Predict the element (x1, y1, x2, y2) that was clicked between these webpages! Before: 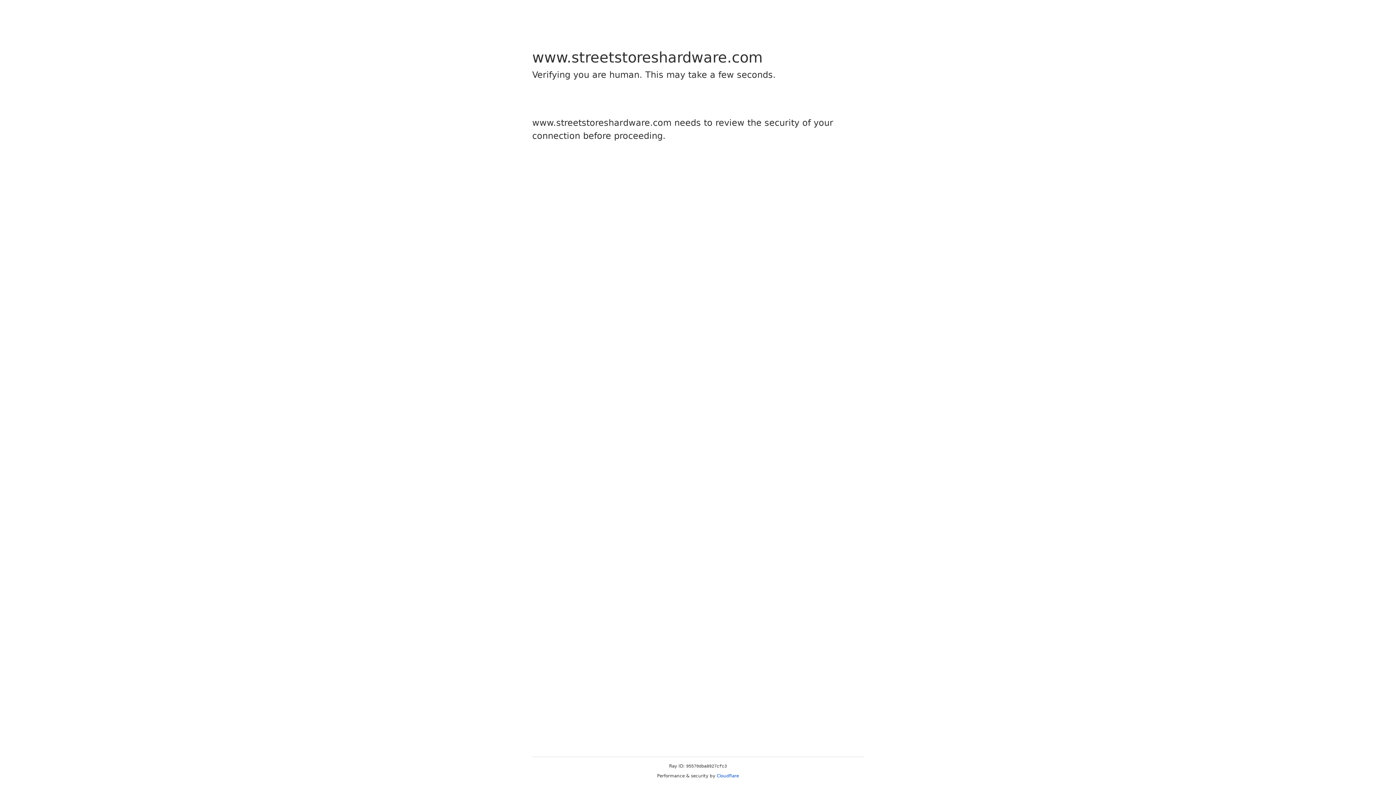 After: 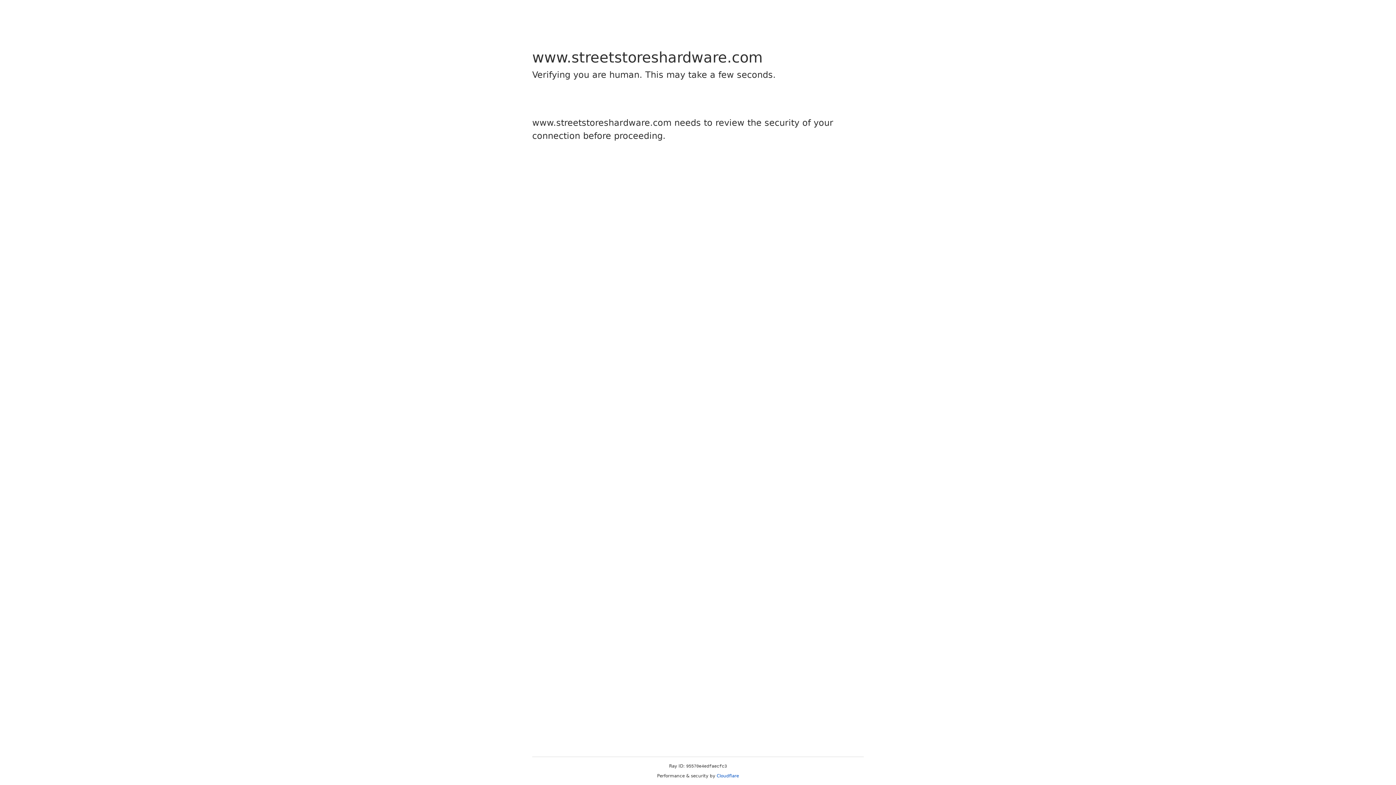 Action: label: Cloudflare bbox: (716, 773, 739, 778)